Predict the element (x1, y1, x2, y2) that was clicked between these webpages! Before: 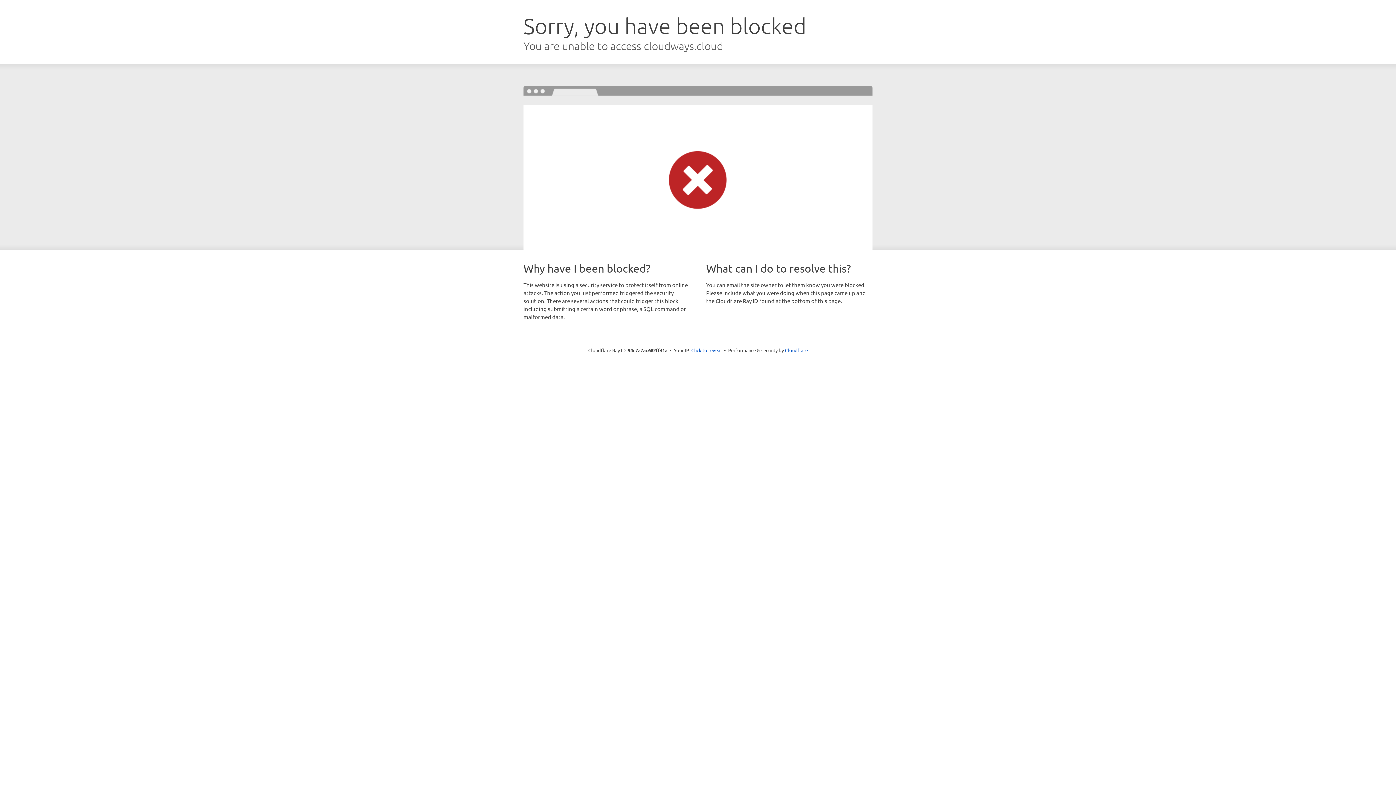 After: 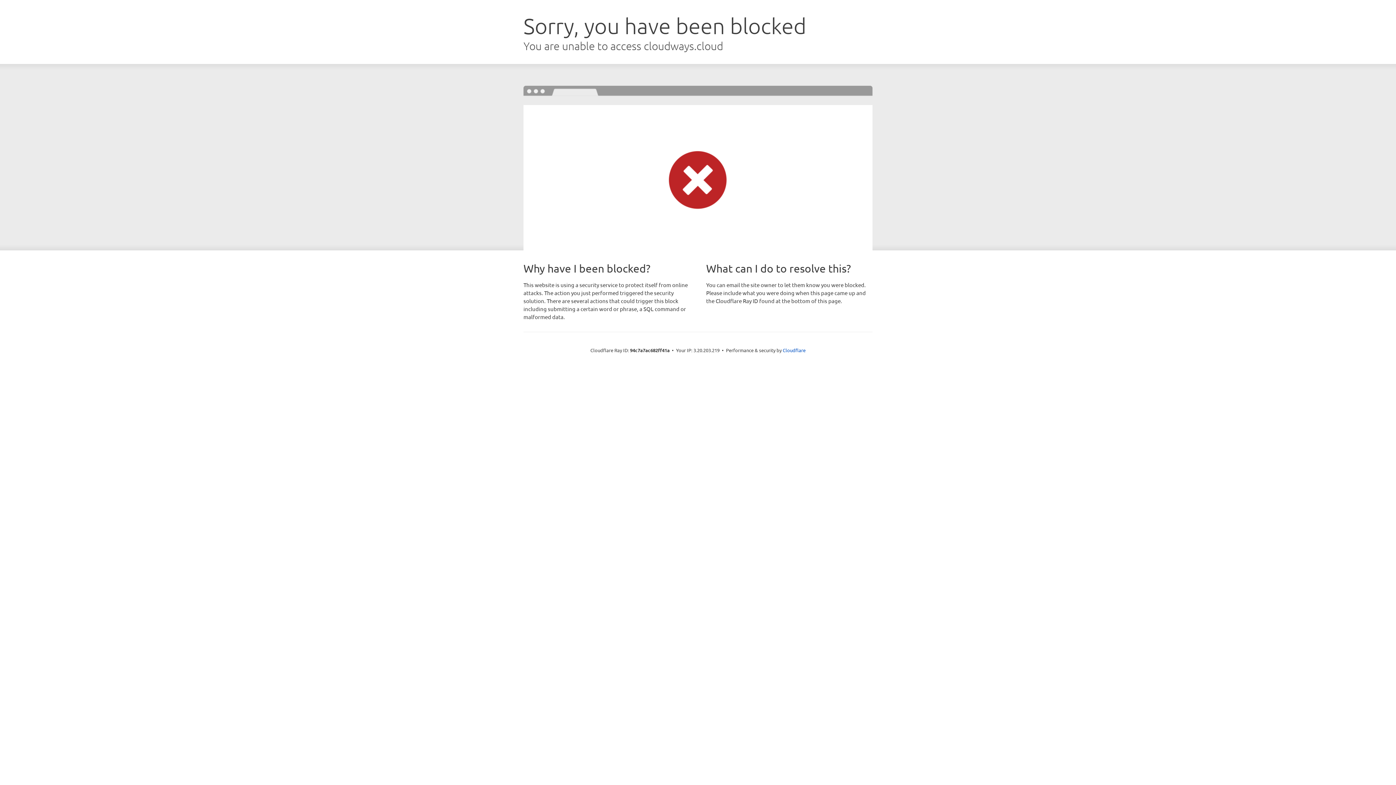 Action: bbox: (691, 346, 722, 353) label: Click to reveal